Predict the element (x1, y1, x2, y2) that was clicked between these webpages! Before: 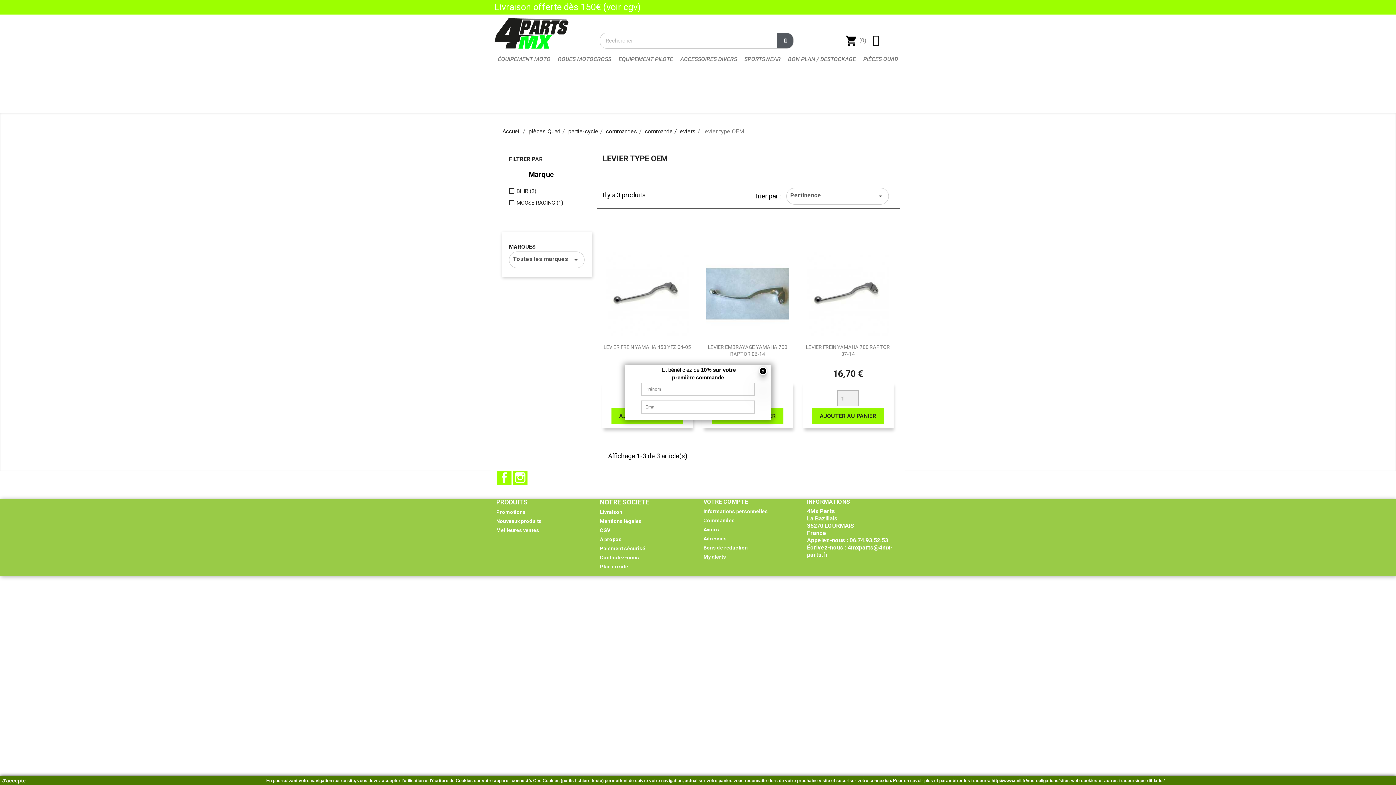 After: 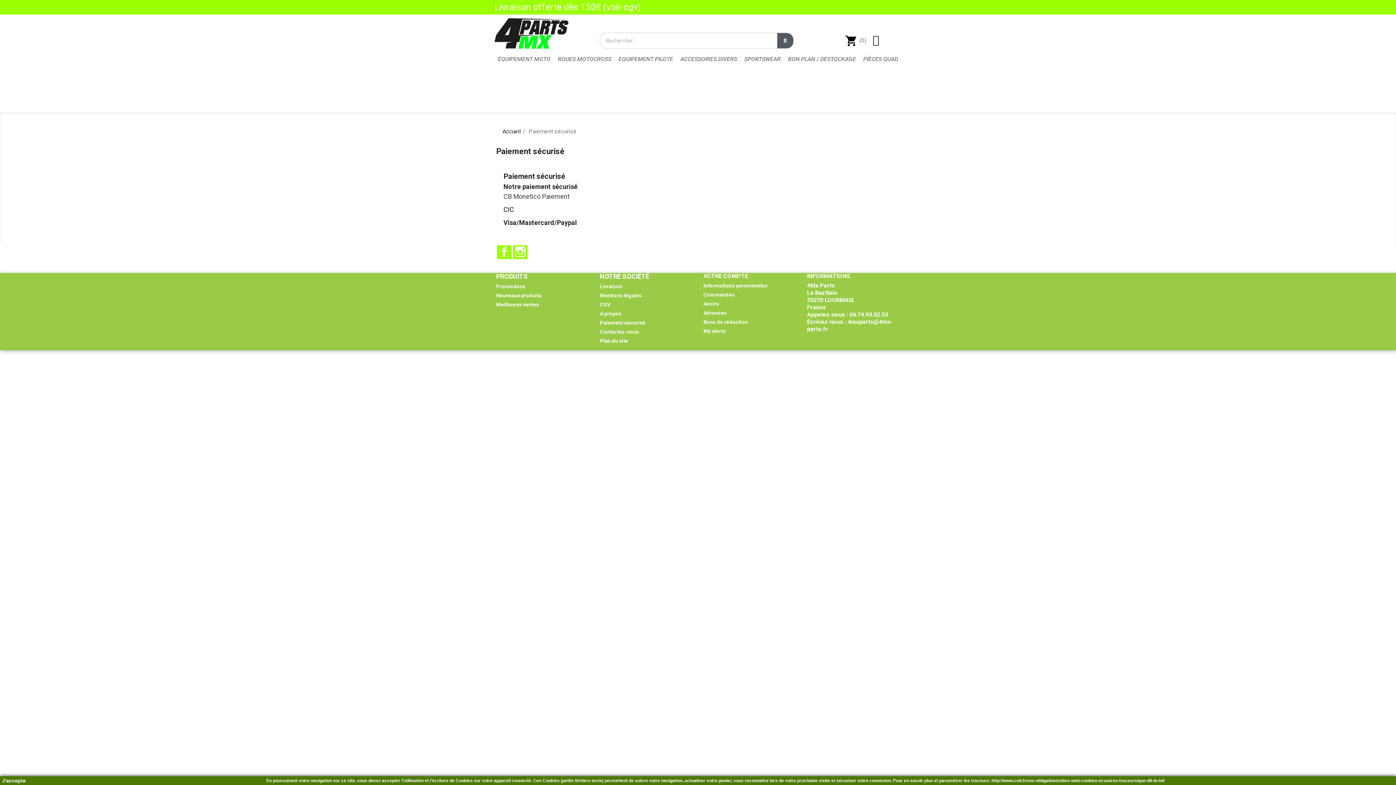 Action: label: Paiement sécurisé bbox: (600, 545, 645, 551)